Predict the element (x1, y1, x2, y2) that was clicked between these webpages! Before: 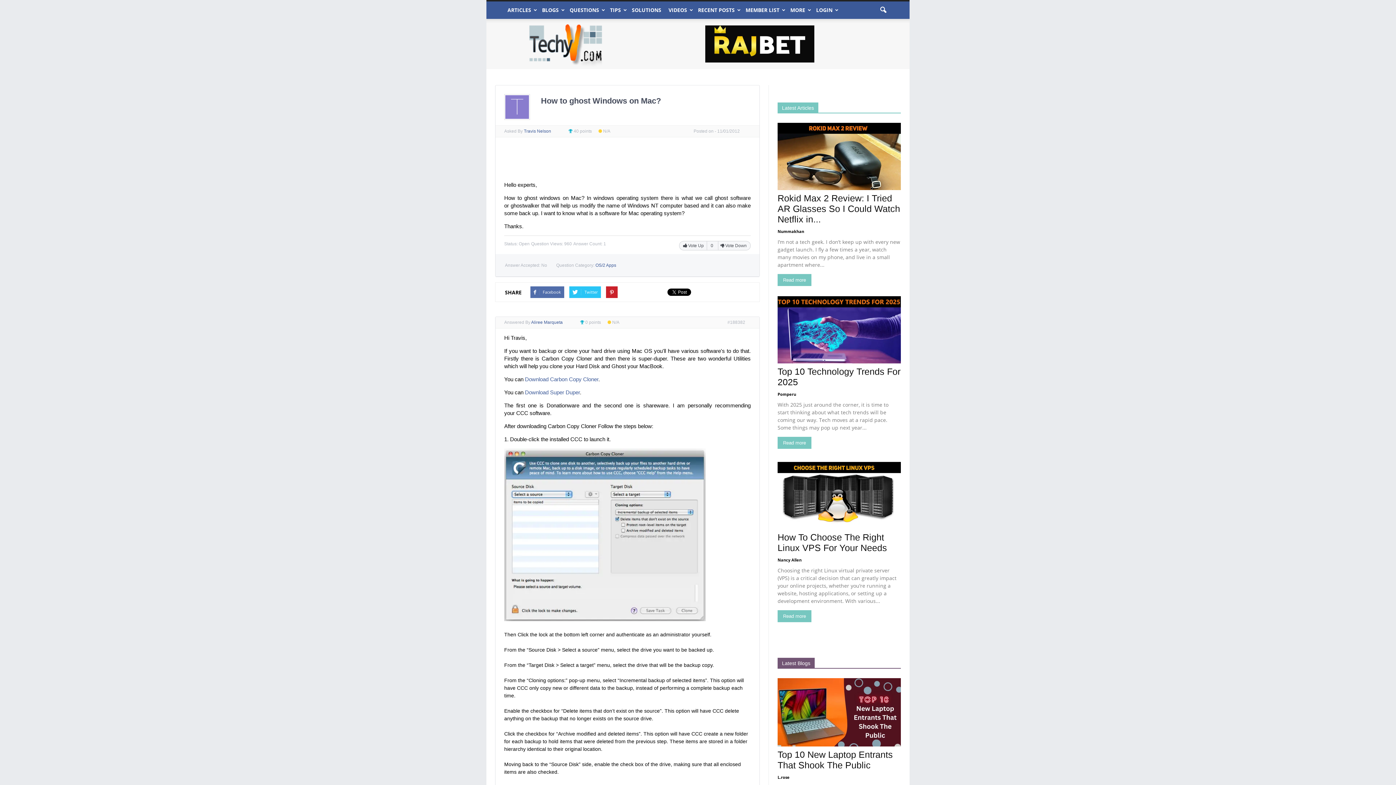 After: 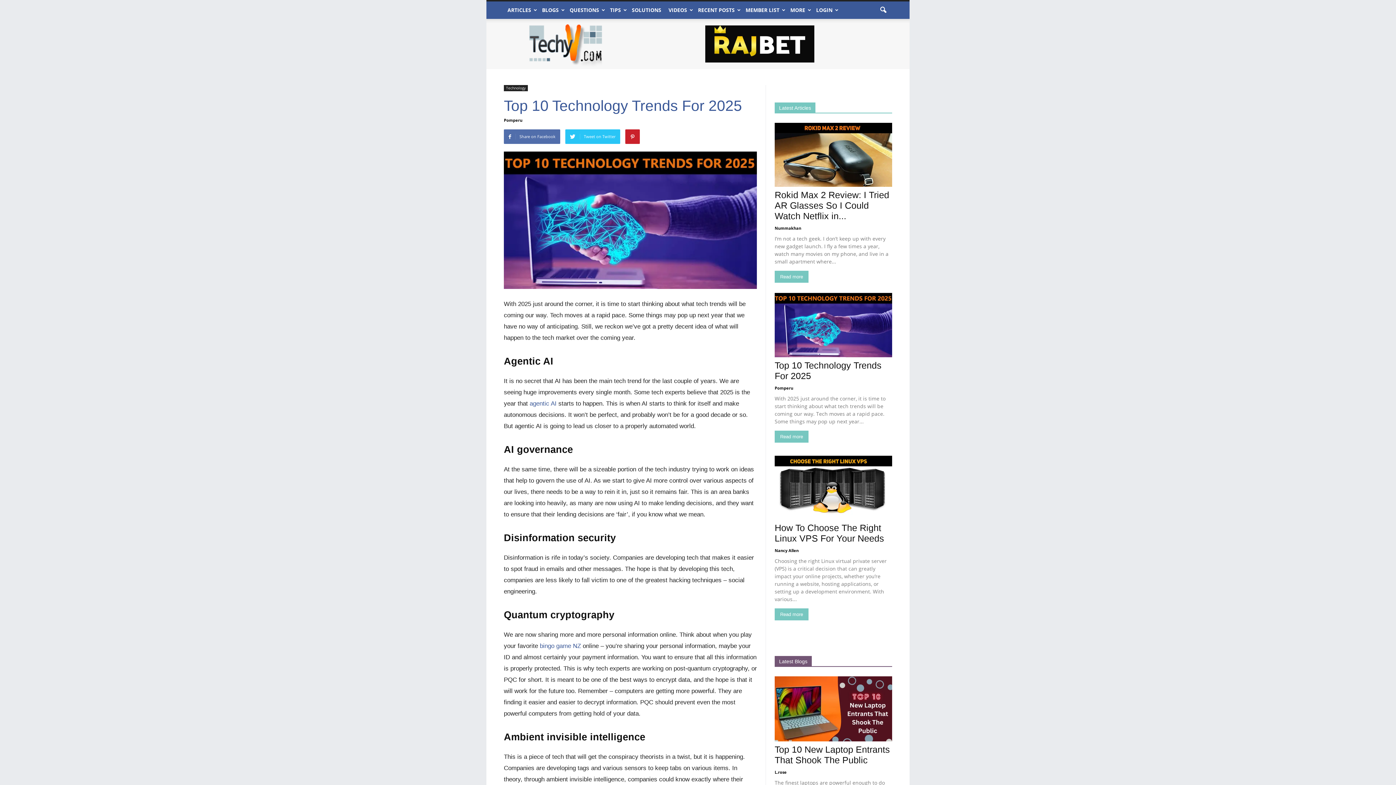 Action: label: Read more bbox: (777, 437, 811, 449)